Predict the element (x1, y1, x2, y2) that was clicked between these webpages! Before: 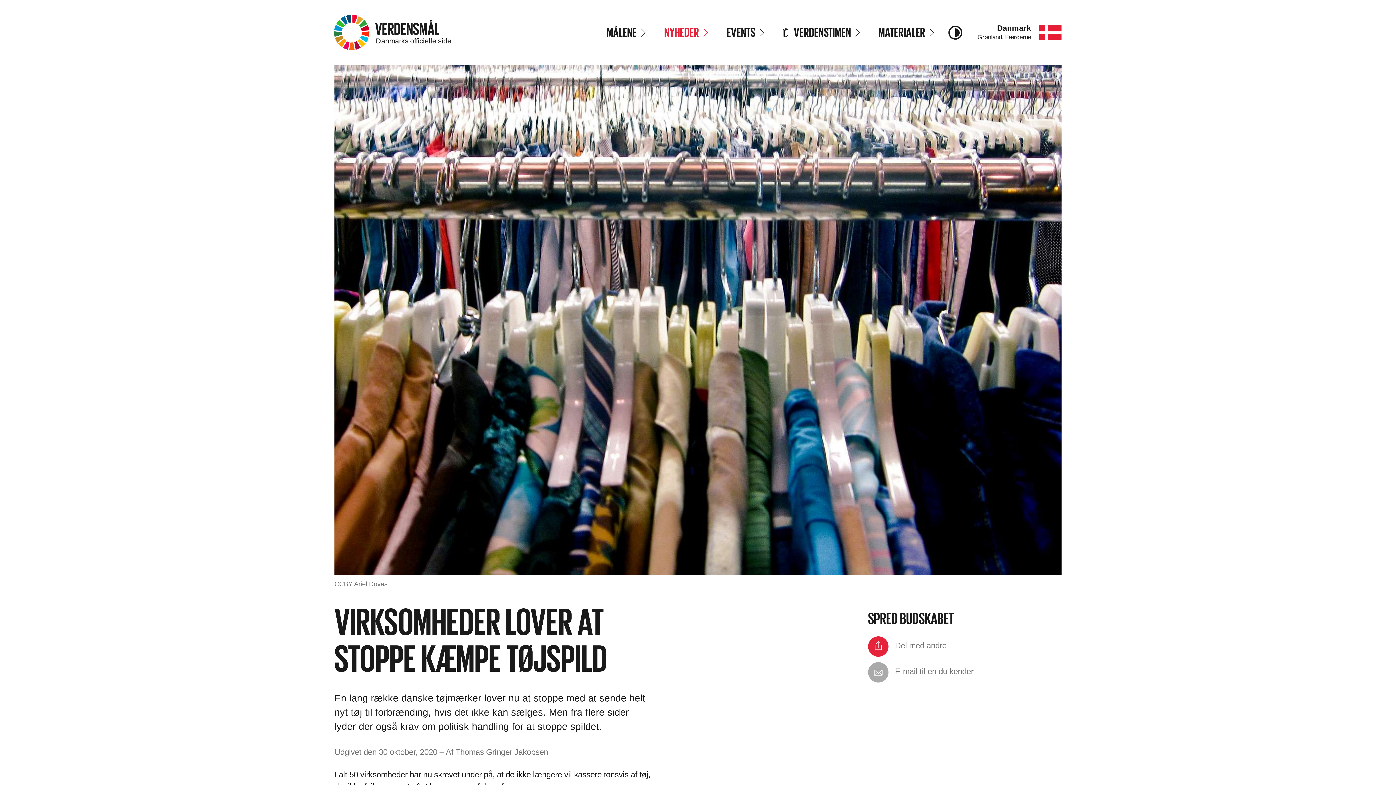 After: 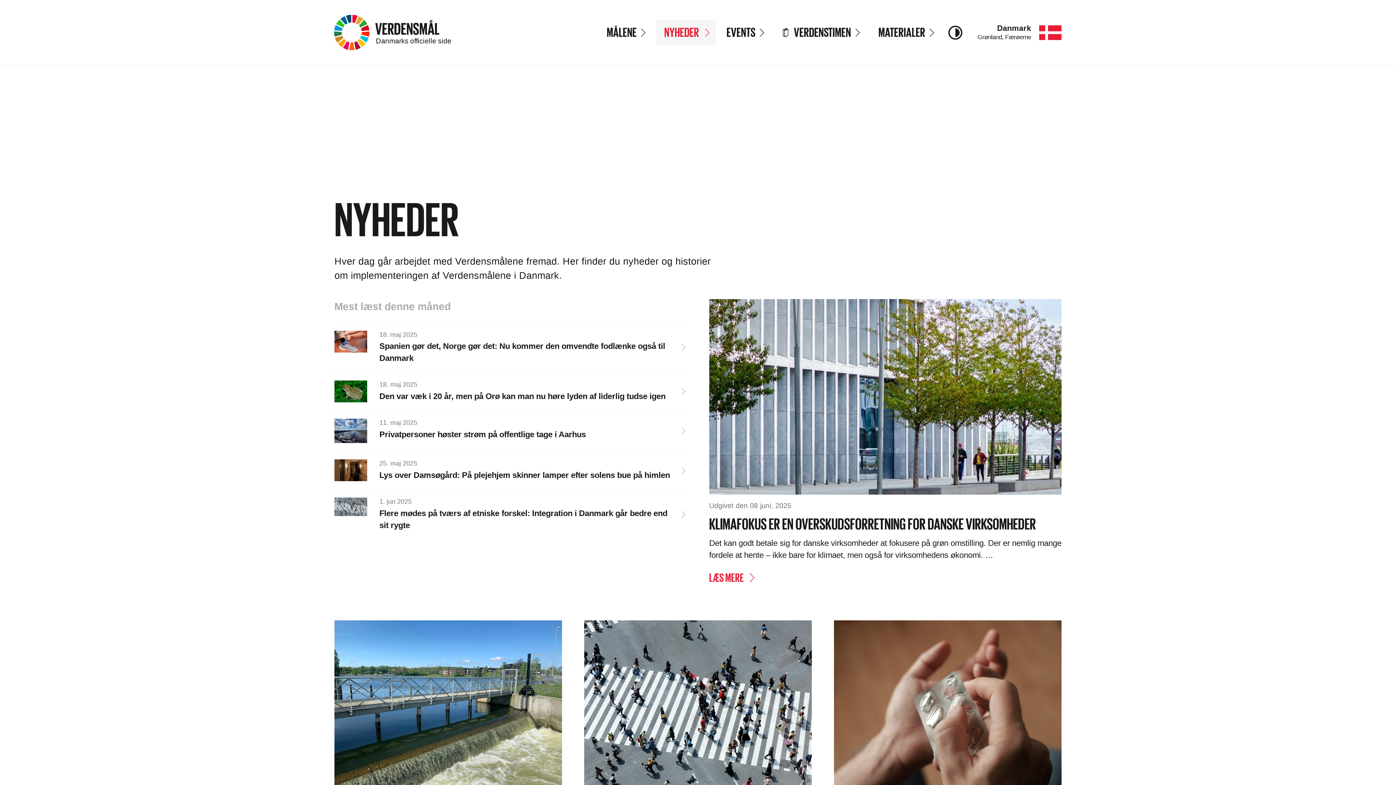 Action: label: NYHEDER bbox: (656, 19, 715, 45)